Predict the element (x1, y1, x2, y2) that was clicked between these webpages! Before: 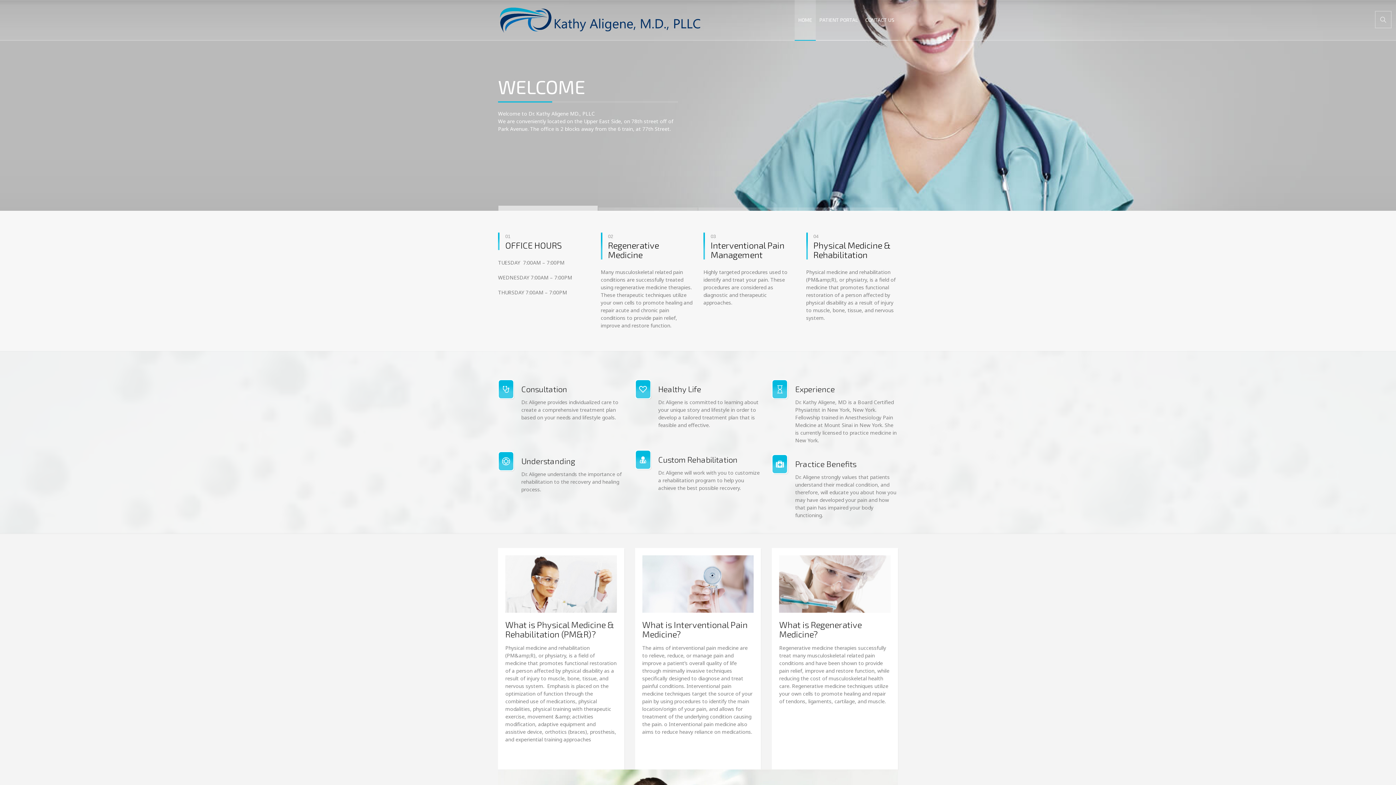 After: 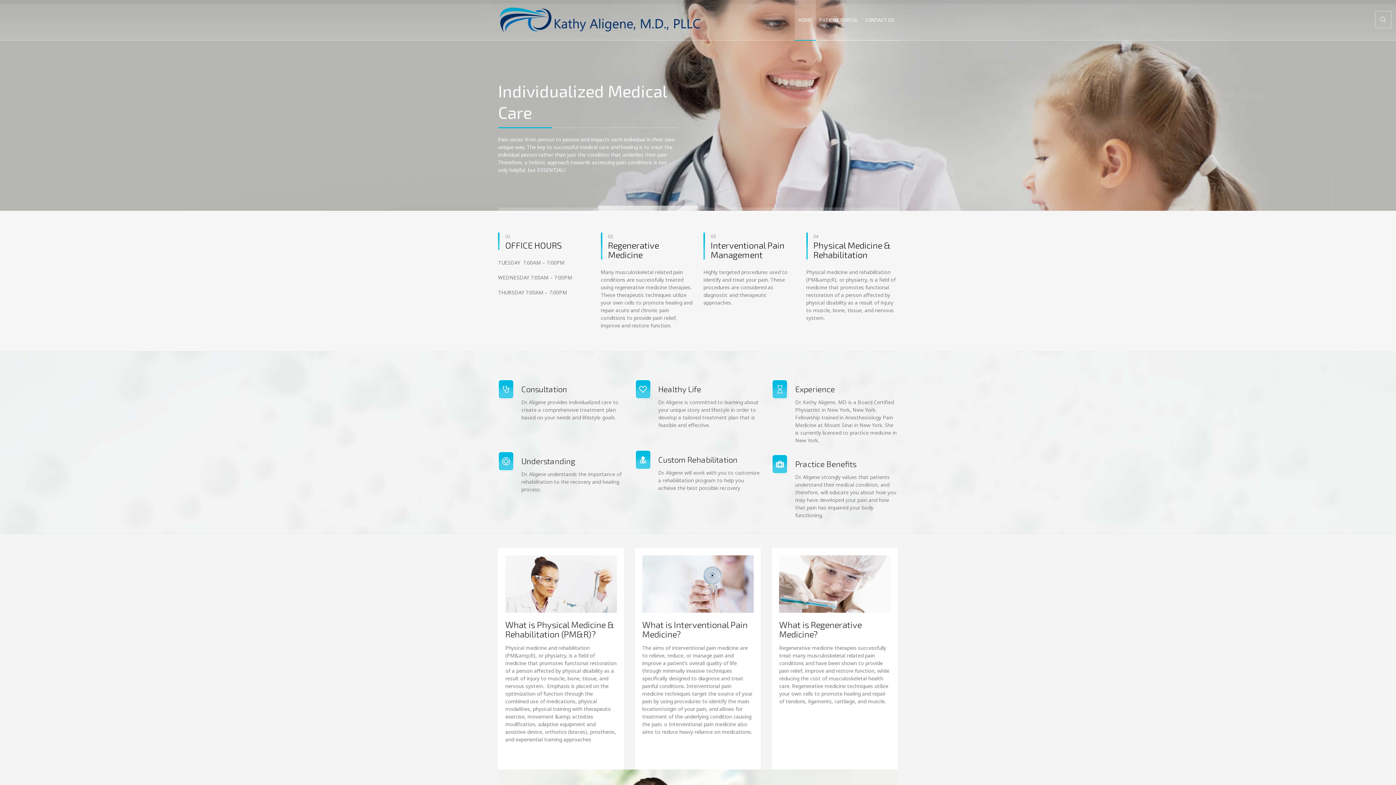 Action: bbox: (498, 0, 700, 40)